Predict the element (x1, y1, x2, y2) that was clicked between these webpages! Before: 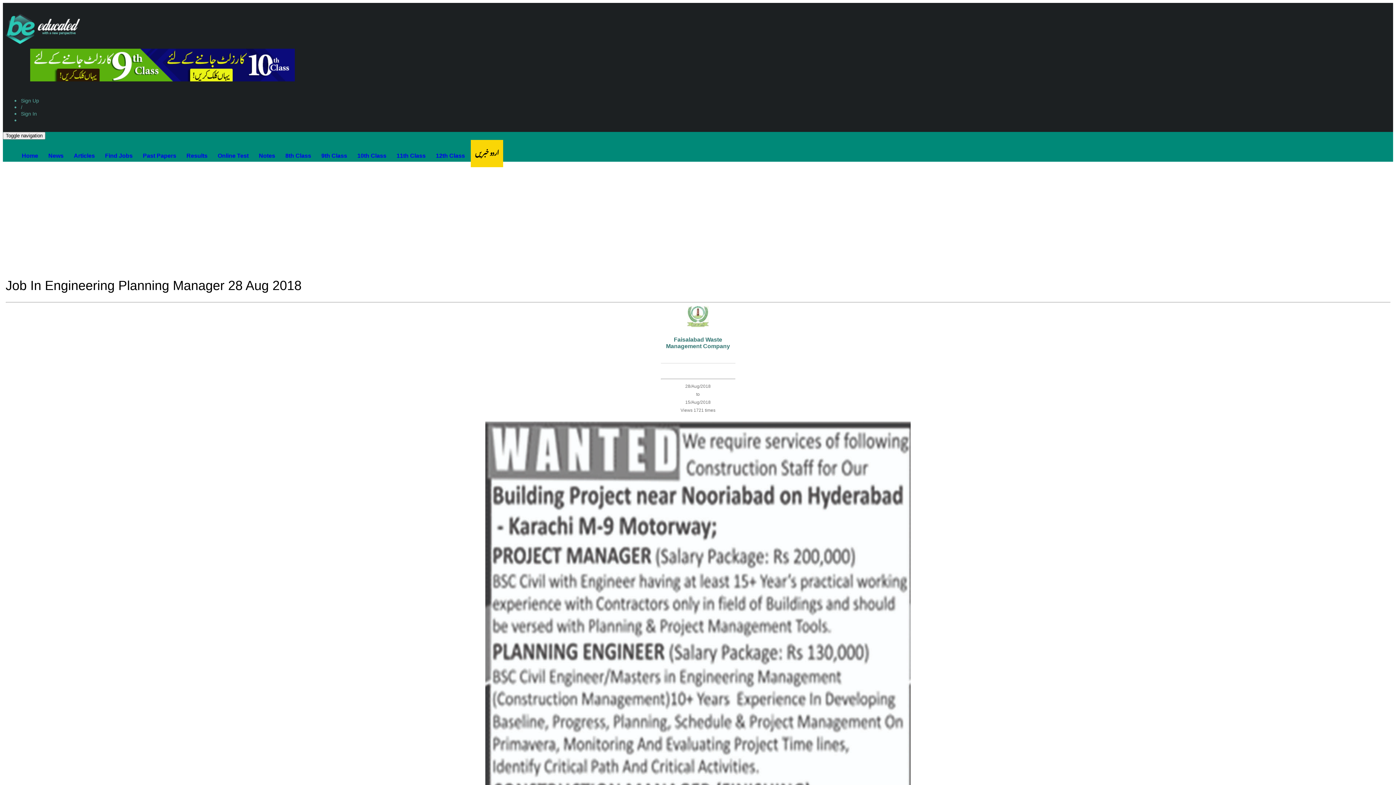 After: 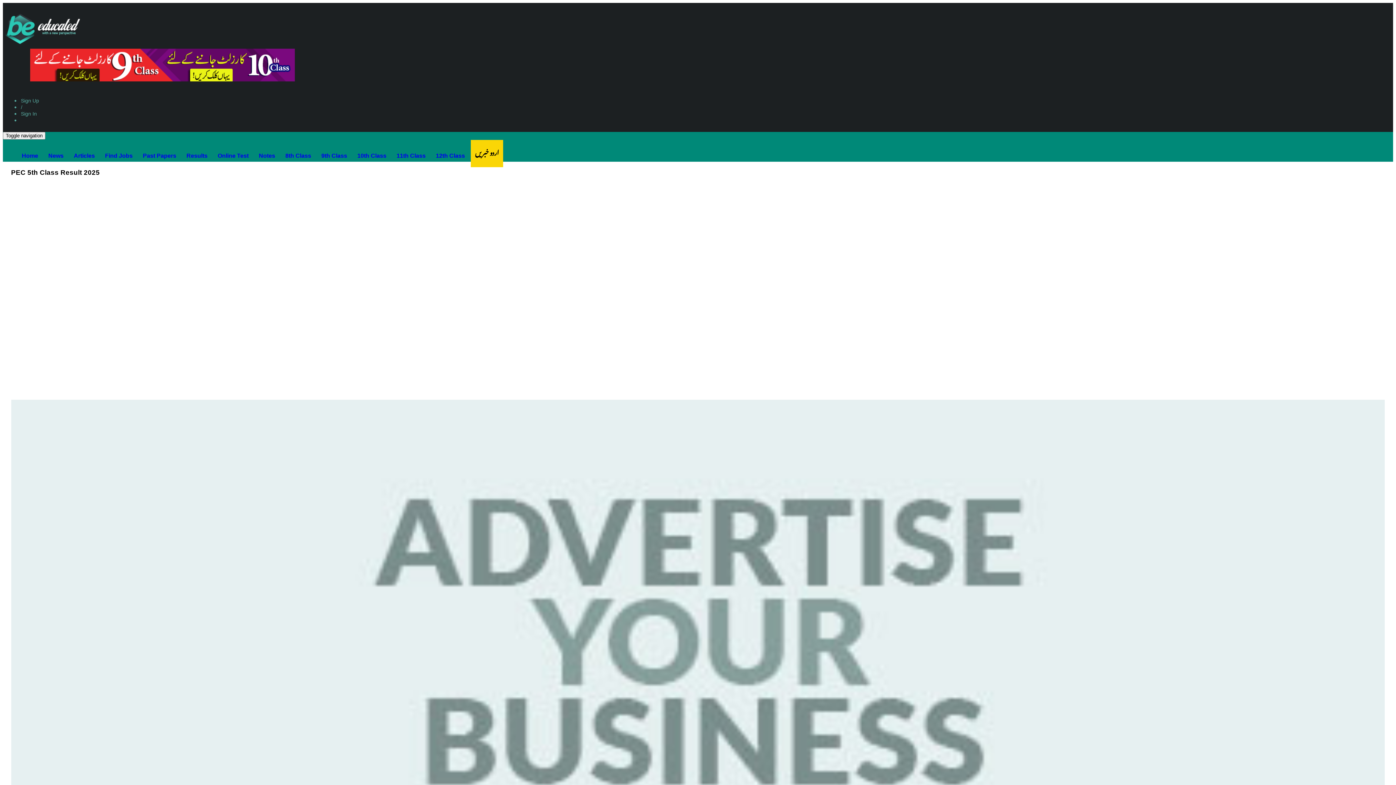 Action: bbox: (182, 147, 212, 164) label: Results